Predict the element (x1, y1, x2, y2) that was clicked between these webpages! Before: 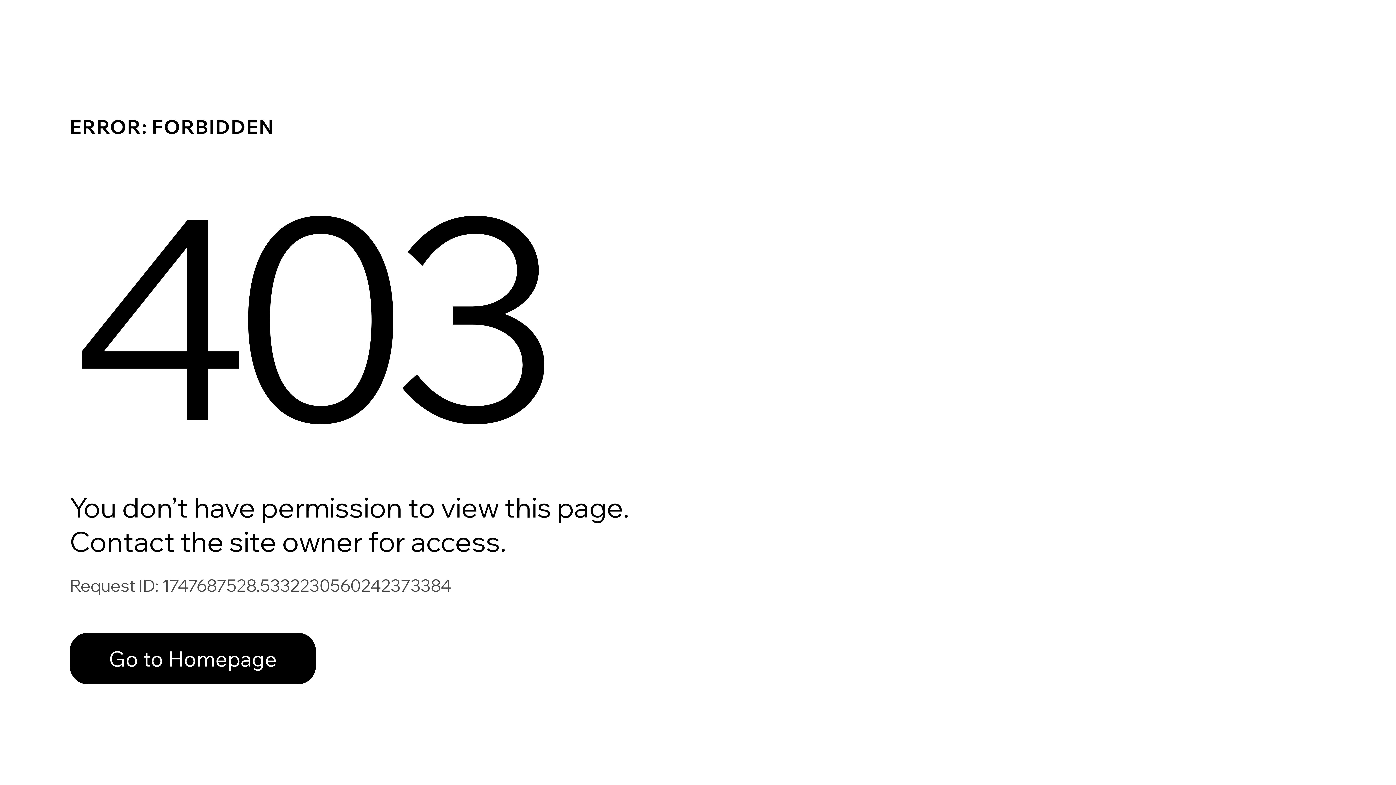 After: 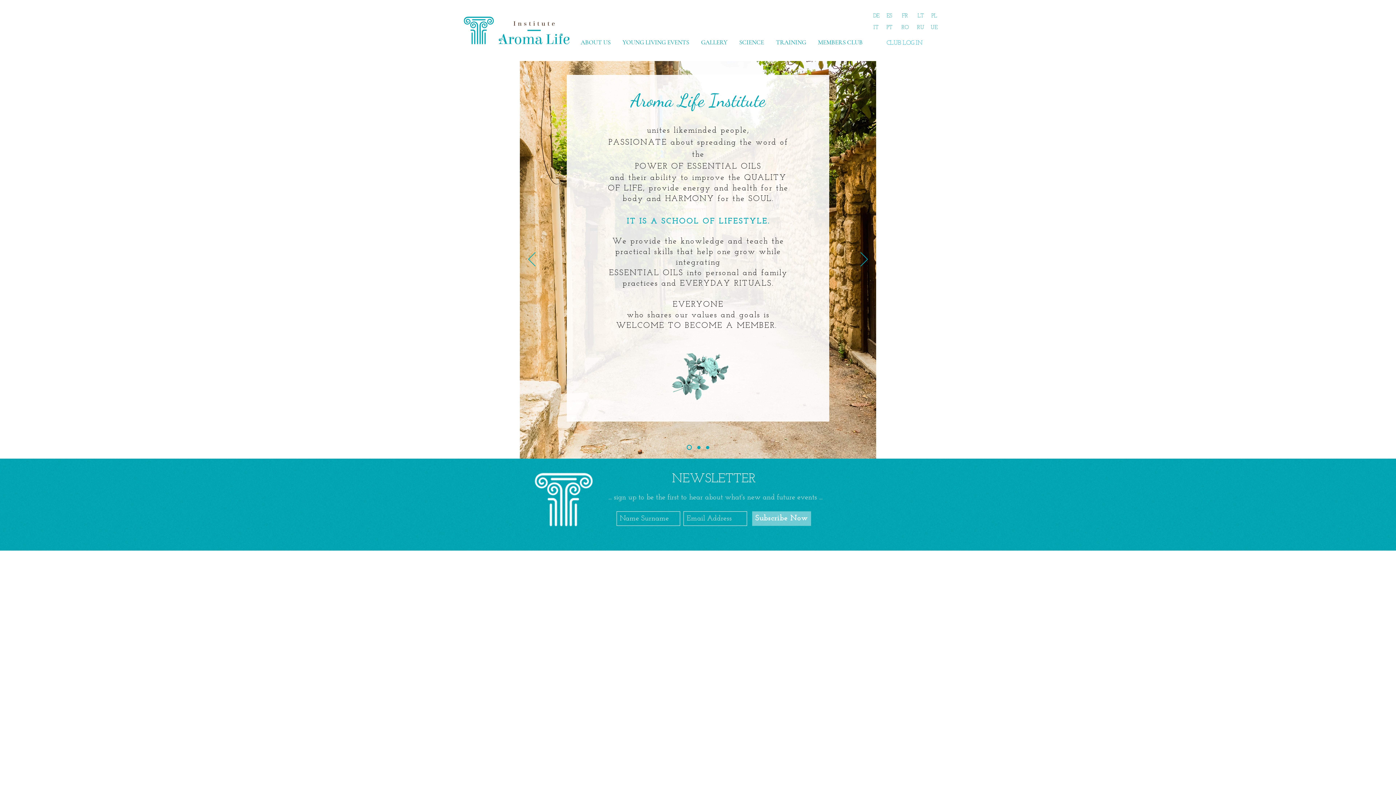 Action: bbox: (69, 633, 316, 684) label: Go to Homepage